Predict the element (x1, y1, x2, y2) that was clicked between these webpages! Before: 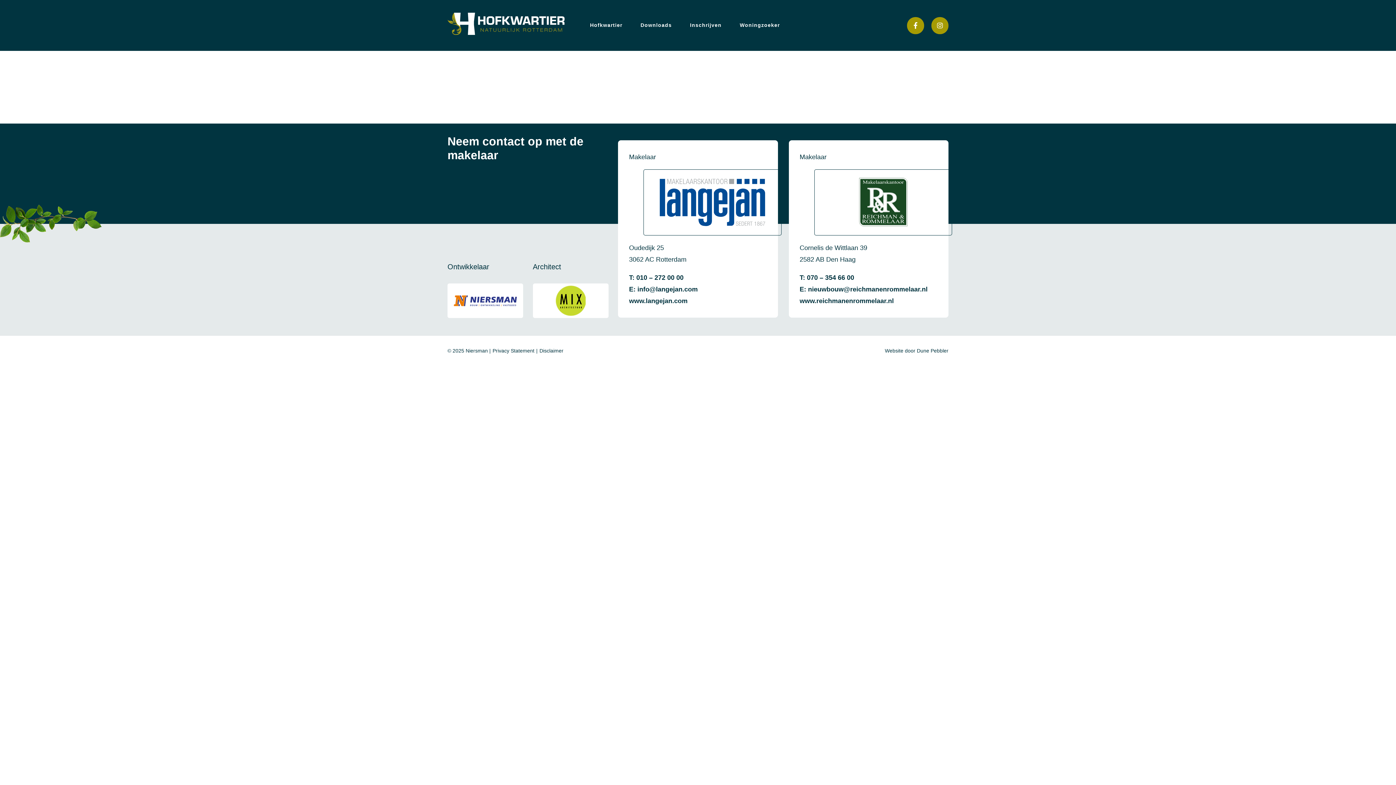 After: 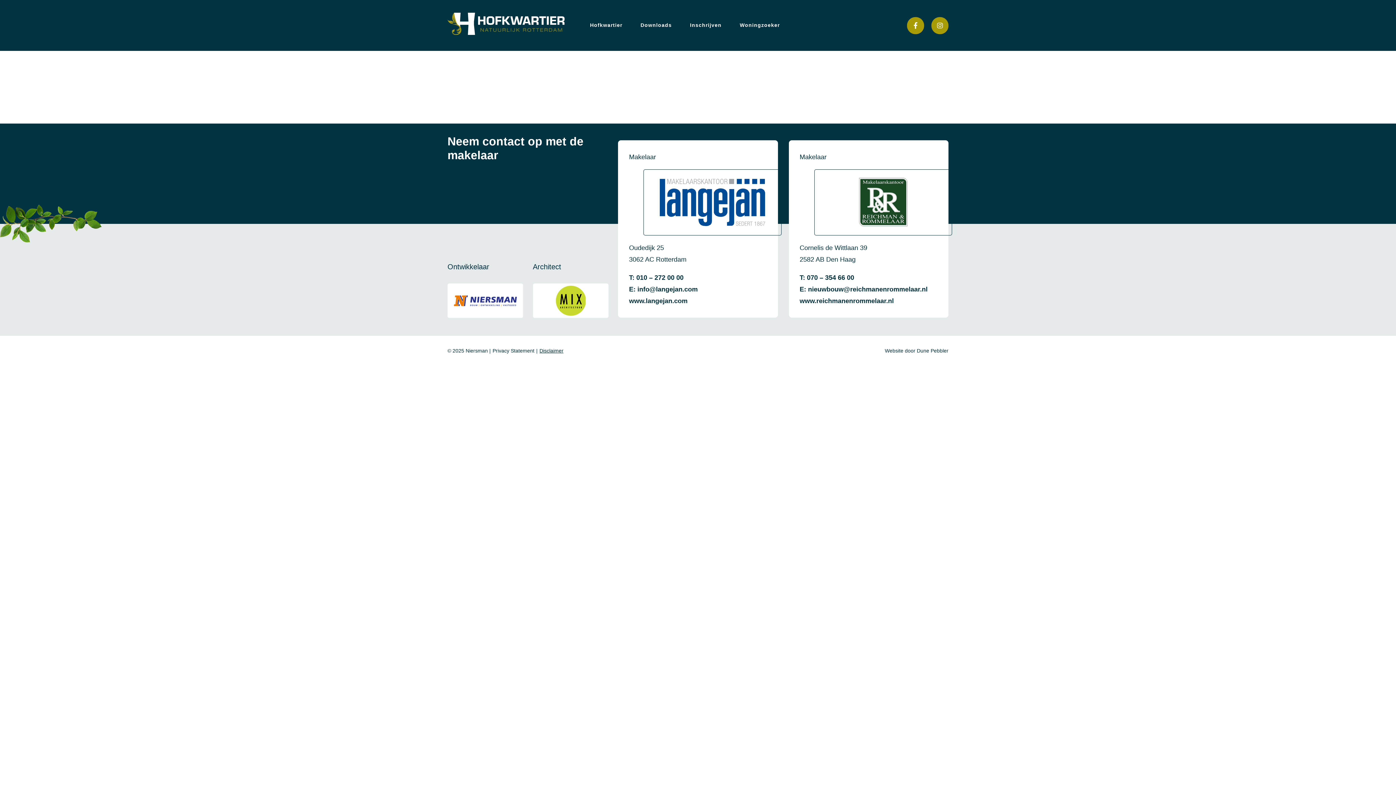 Action: label: Disclaimer bbox: (539, 345, 563, 356)